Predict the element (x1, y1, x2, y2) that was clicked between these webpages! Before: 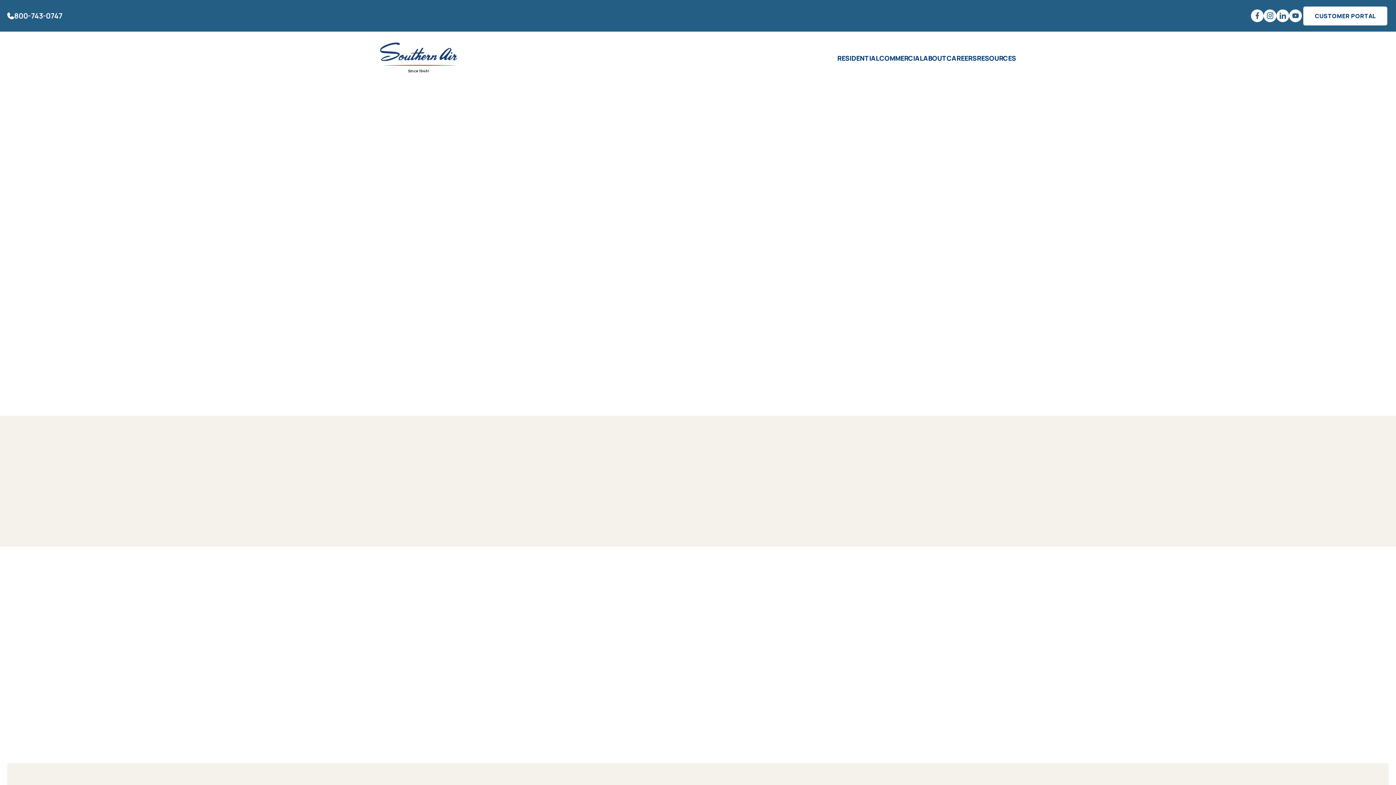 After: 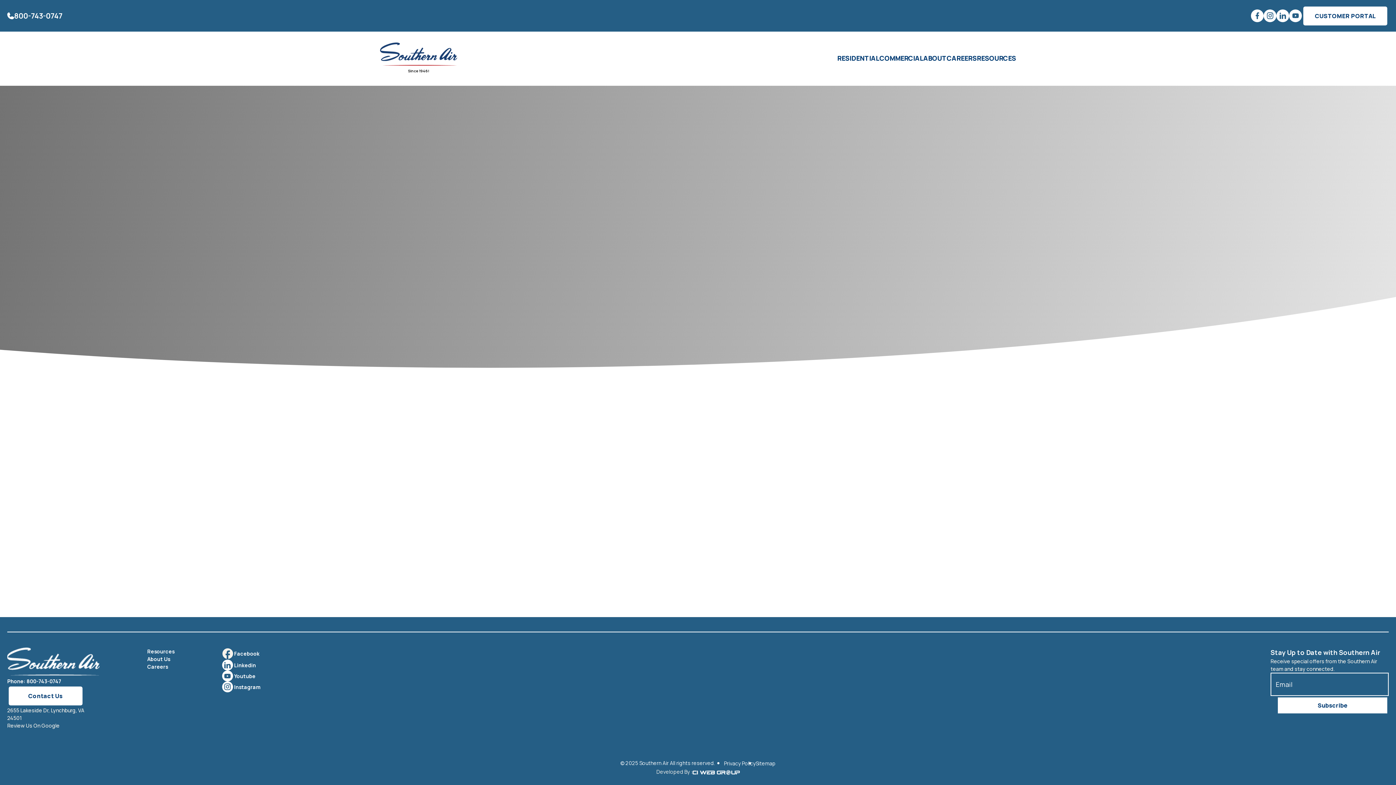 Action: label: SCHEDULE NOW bbox: (812, 717, 897, 734)